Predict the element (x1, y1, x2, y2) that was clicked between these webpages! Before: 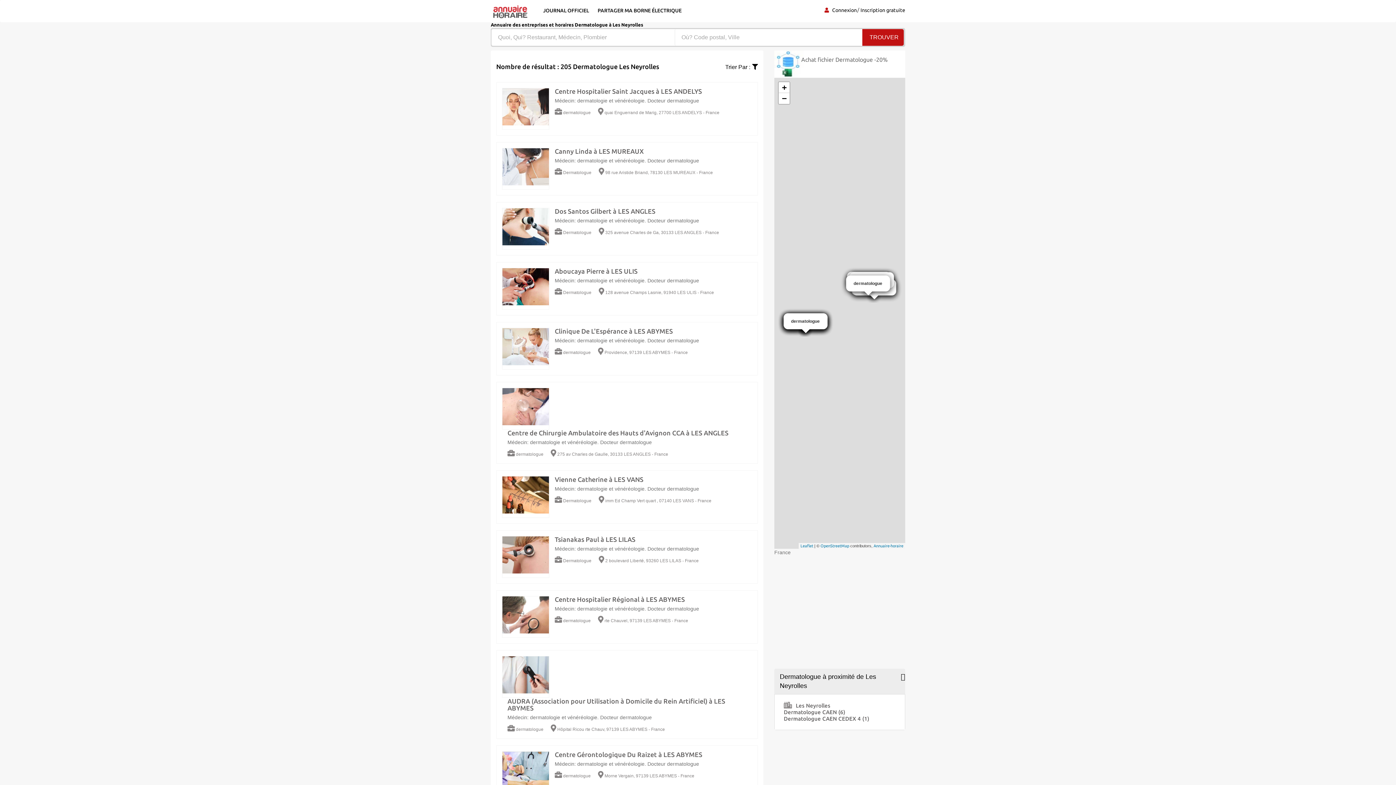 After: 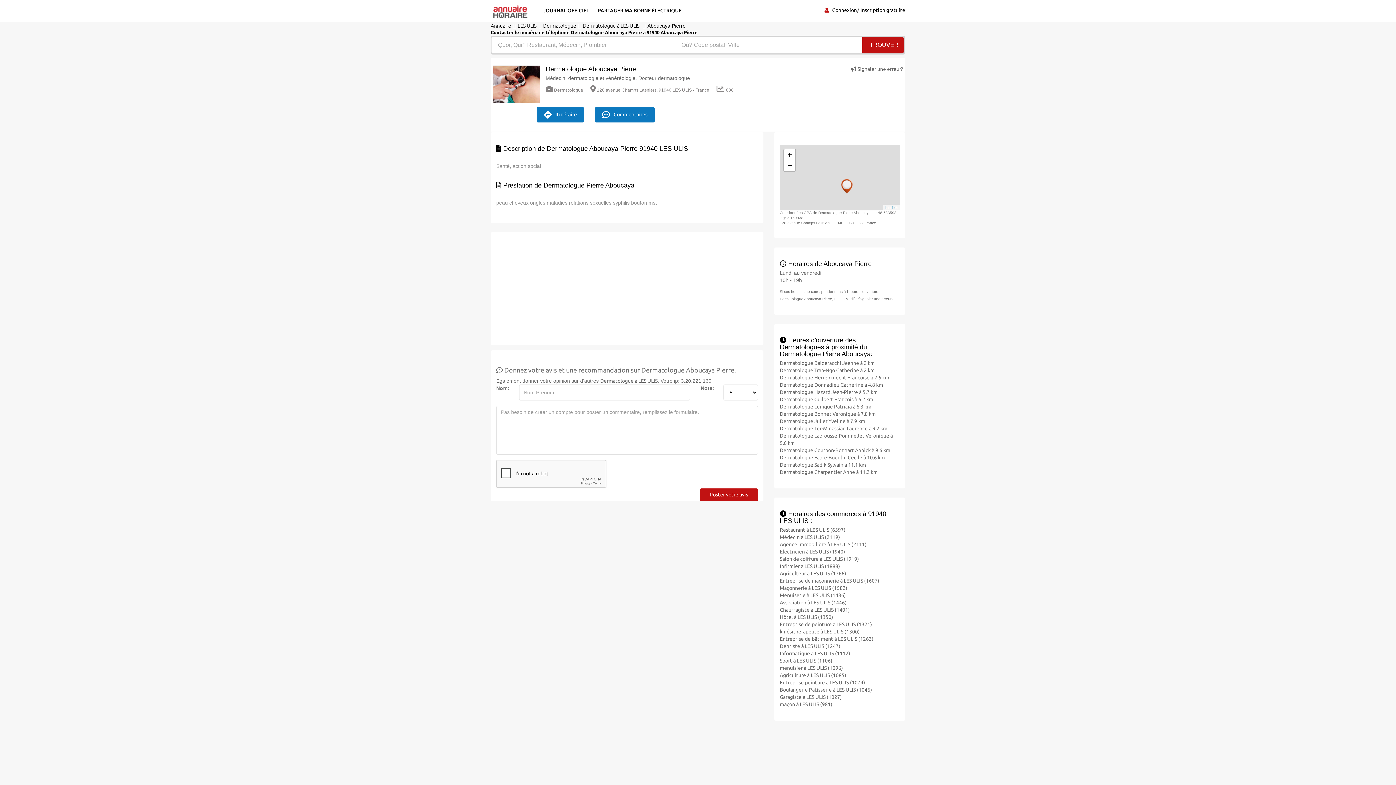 Action: bbox: (502, 268, 549, 305)